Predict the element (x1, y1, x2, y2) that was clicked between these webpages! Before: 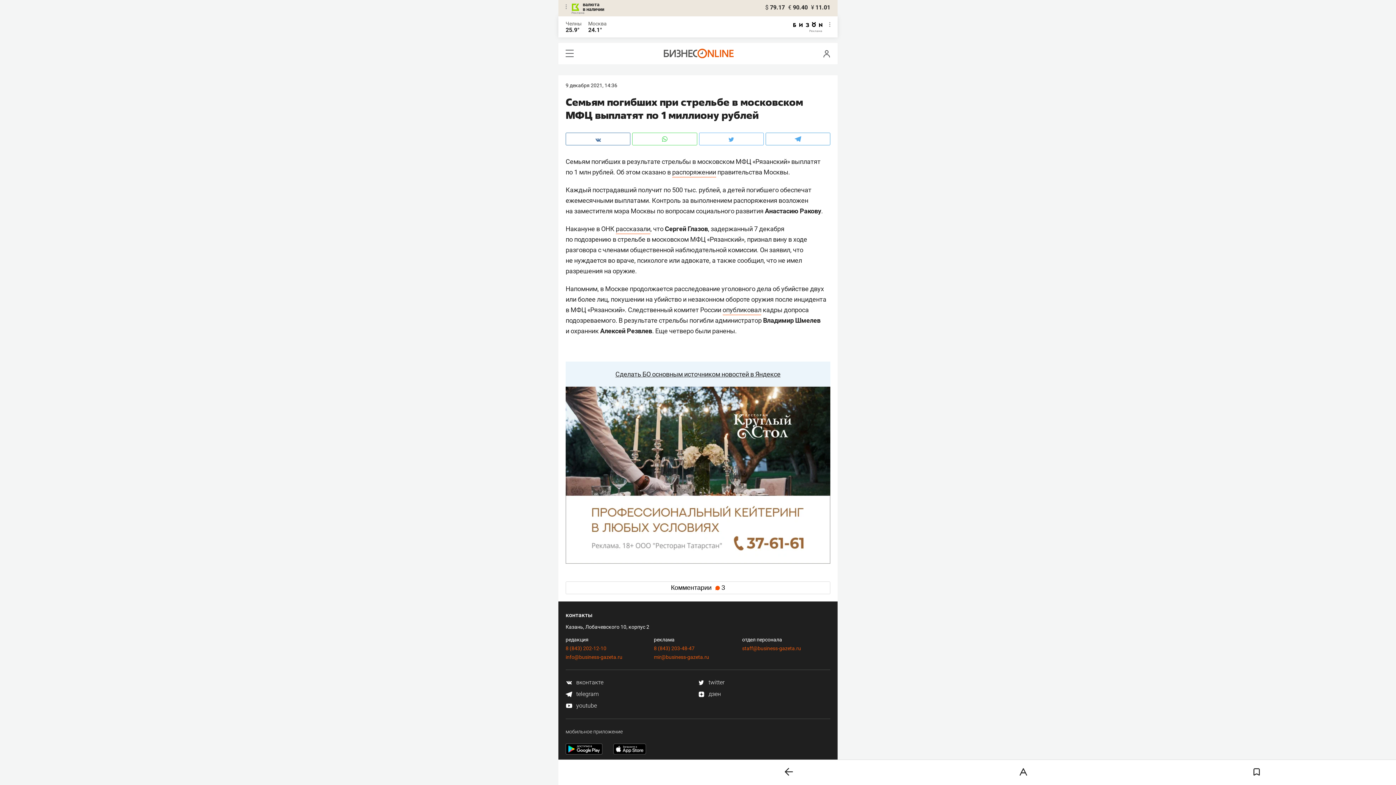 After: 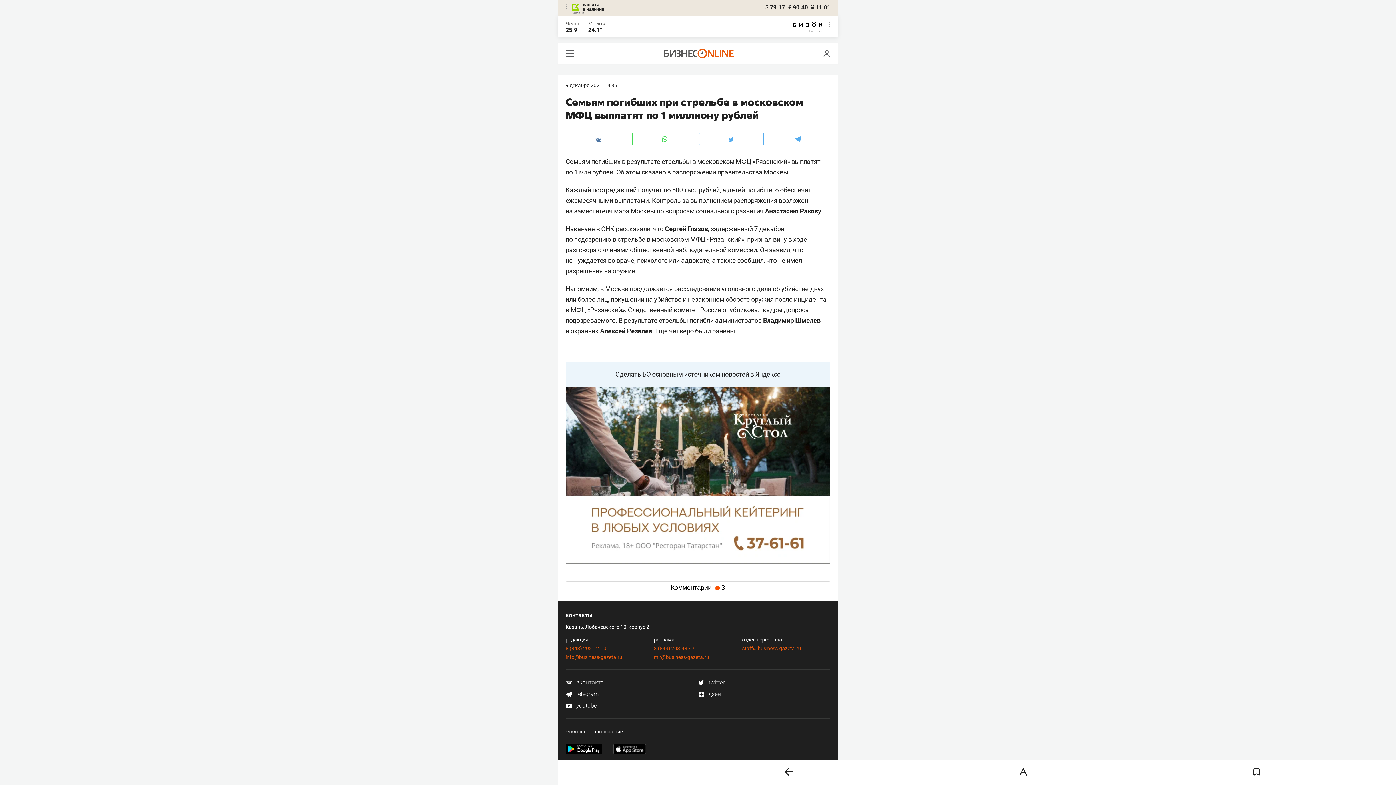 Action: bbox: (565, 679, 603, 686) label:  вконтакте